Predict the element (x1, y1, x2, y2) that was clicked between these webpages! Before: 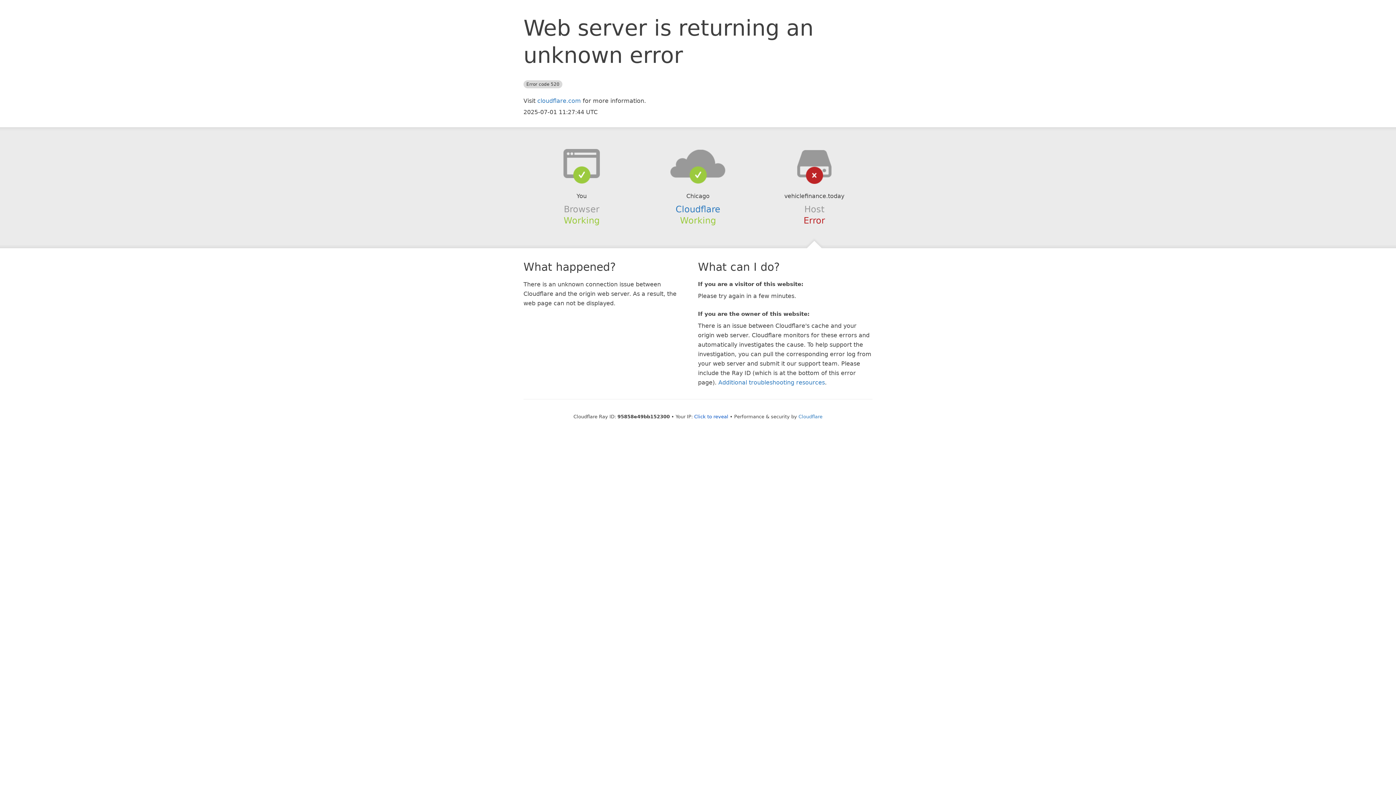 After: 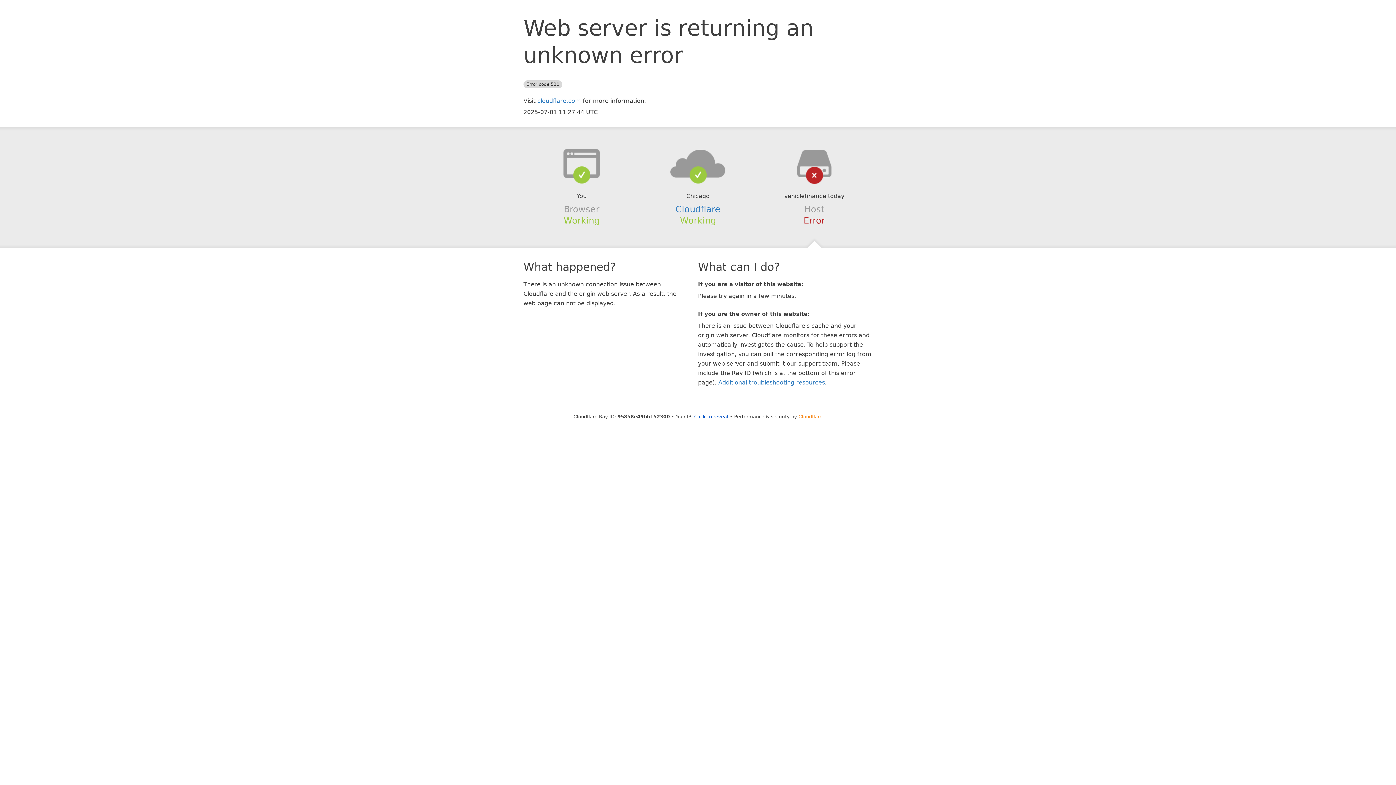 Action: bbox: (798, 414, 822, 419) label: Cloudflare